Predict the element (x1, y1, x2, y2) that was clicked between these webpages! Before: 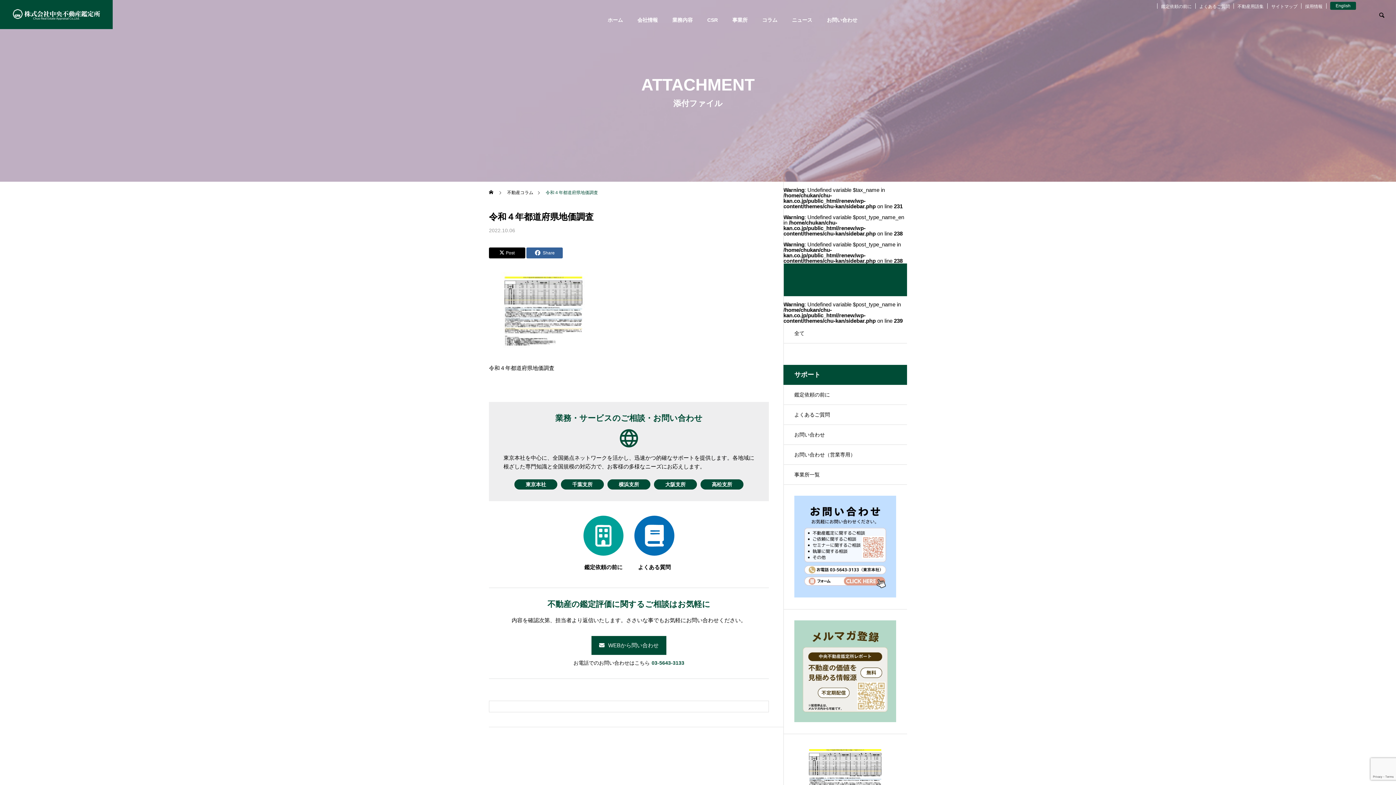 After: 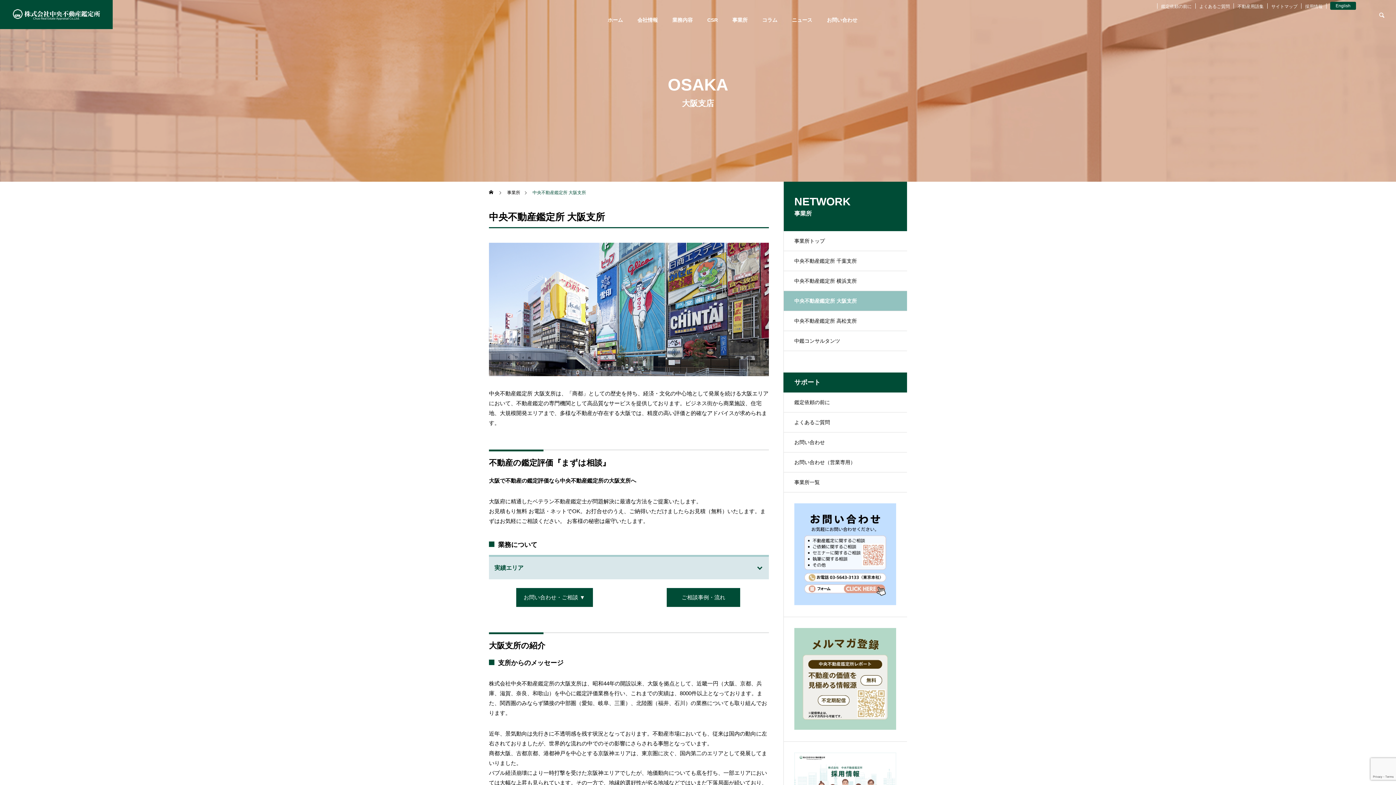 Action: bbox: (654, 479, 697, 489) label: 大阪支所